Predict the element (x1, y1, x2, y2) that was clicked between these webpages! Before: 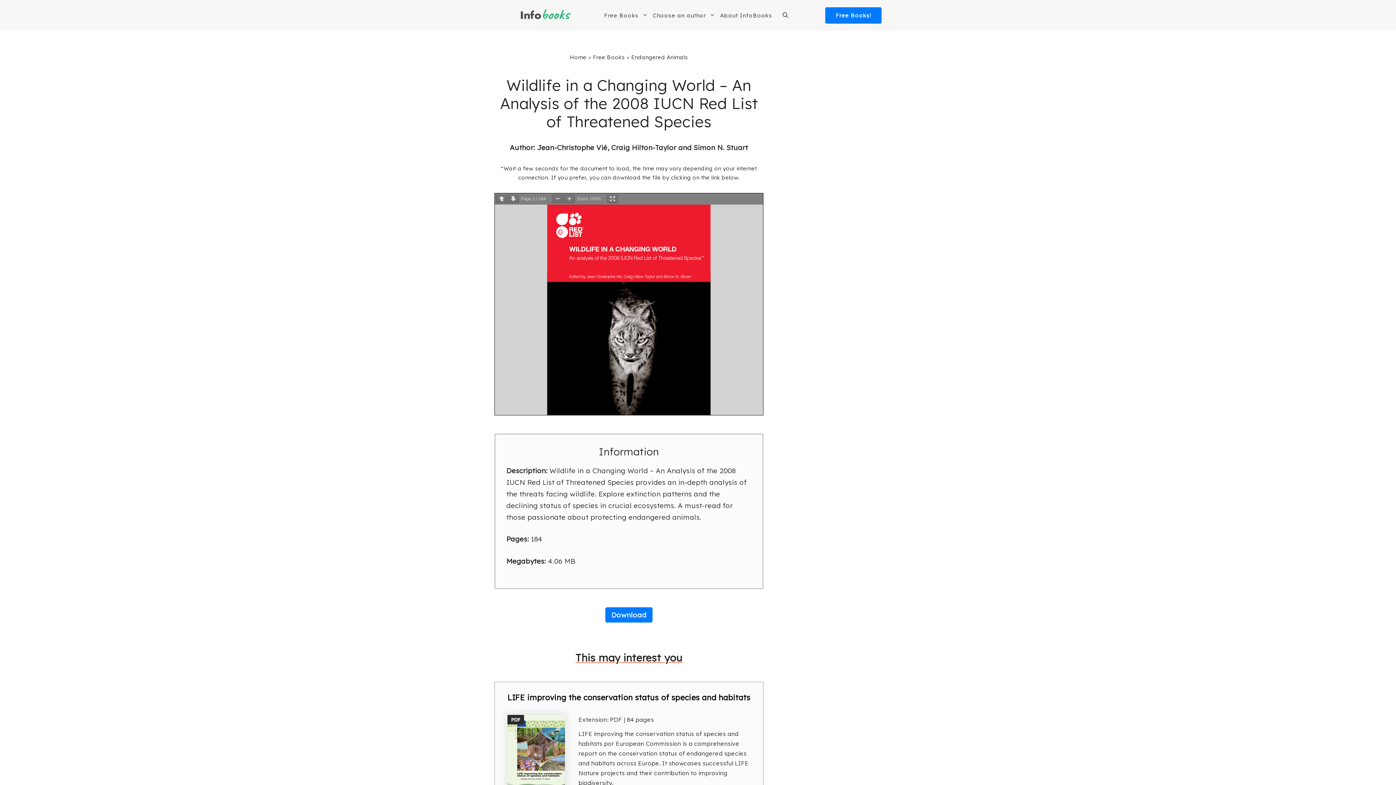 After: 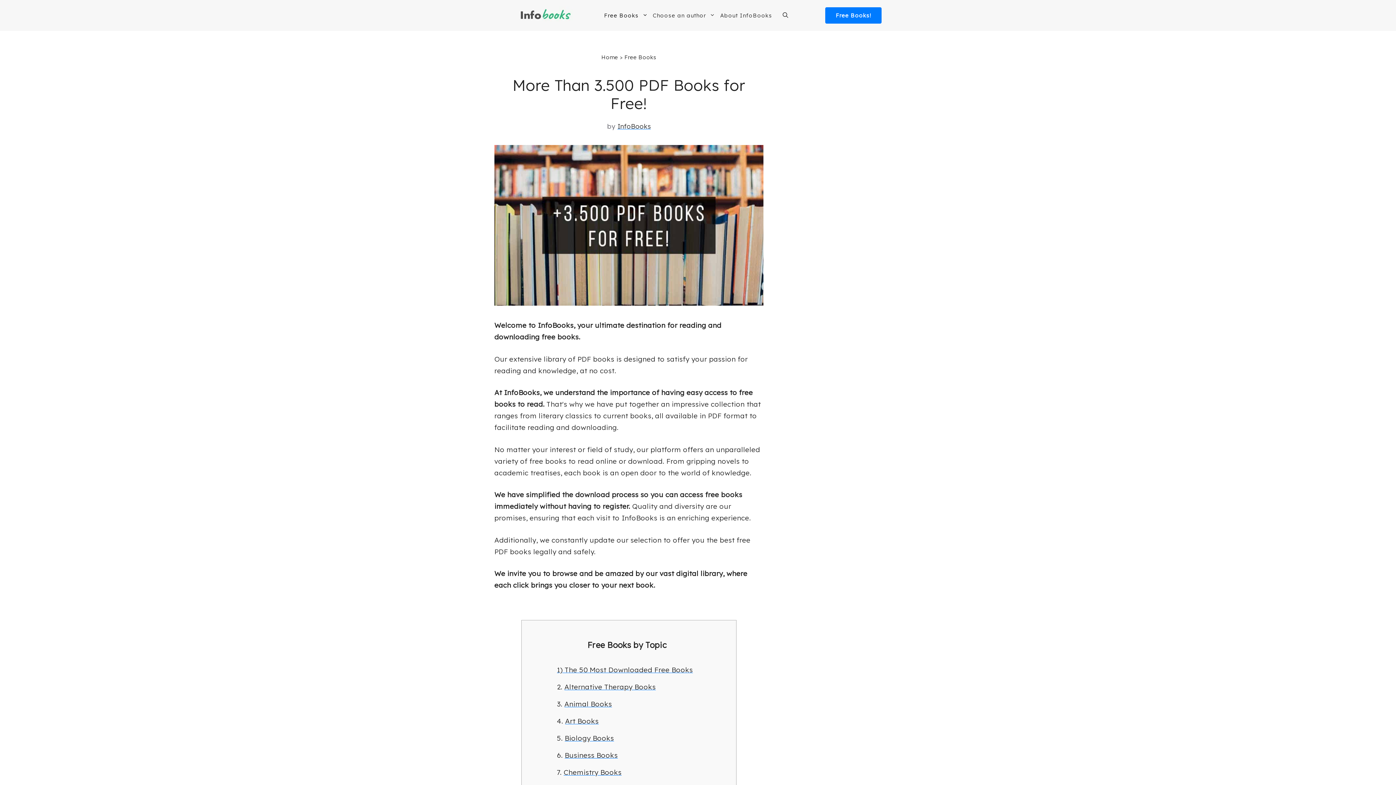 Action: bbox: (601, 8, 650, 22) label: Free Books